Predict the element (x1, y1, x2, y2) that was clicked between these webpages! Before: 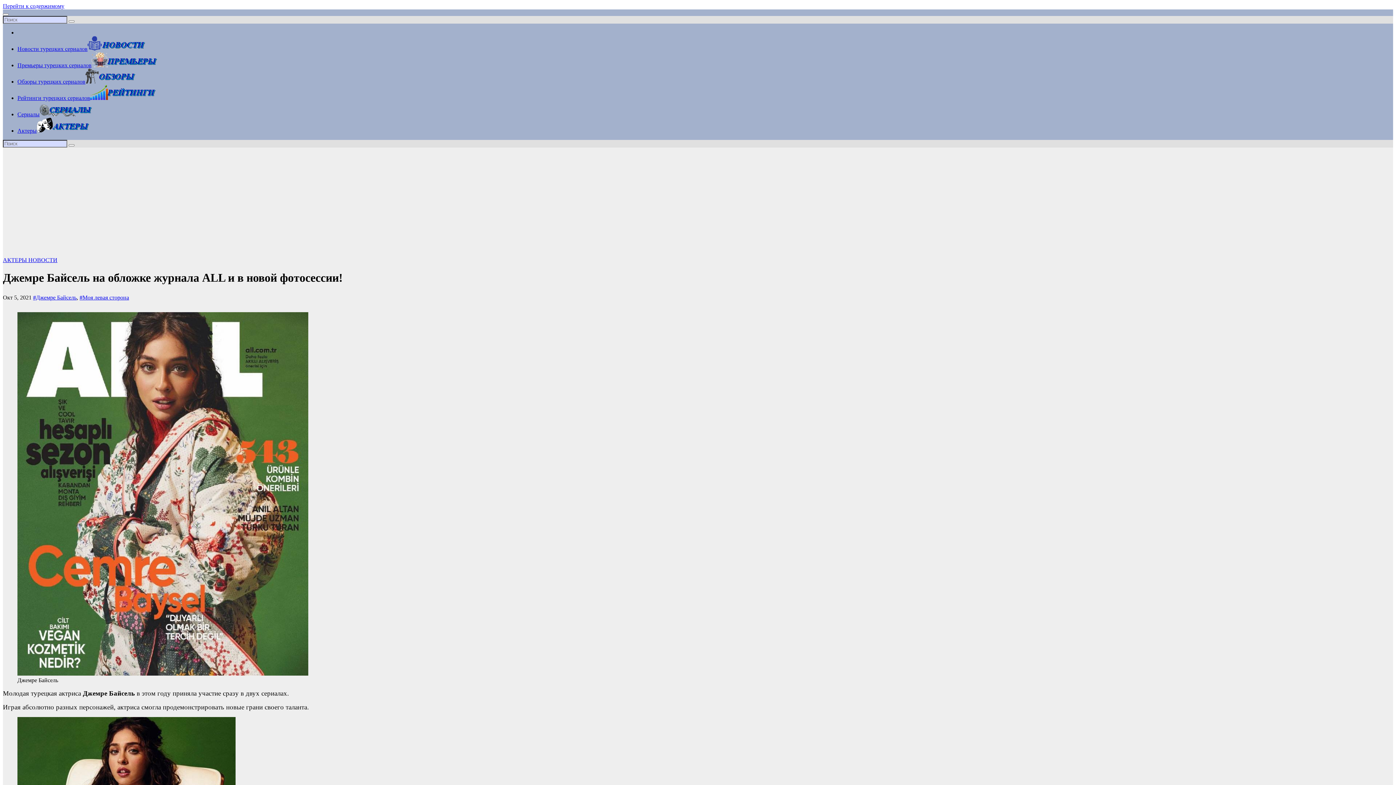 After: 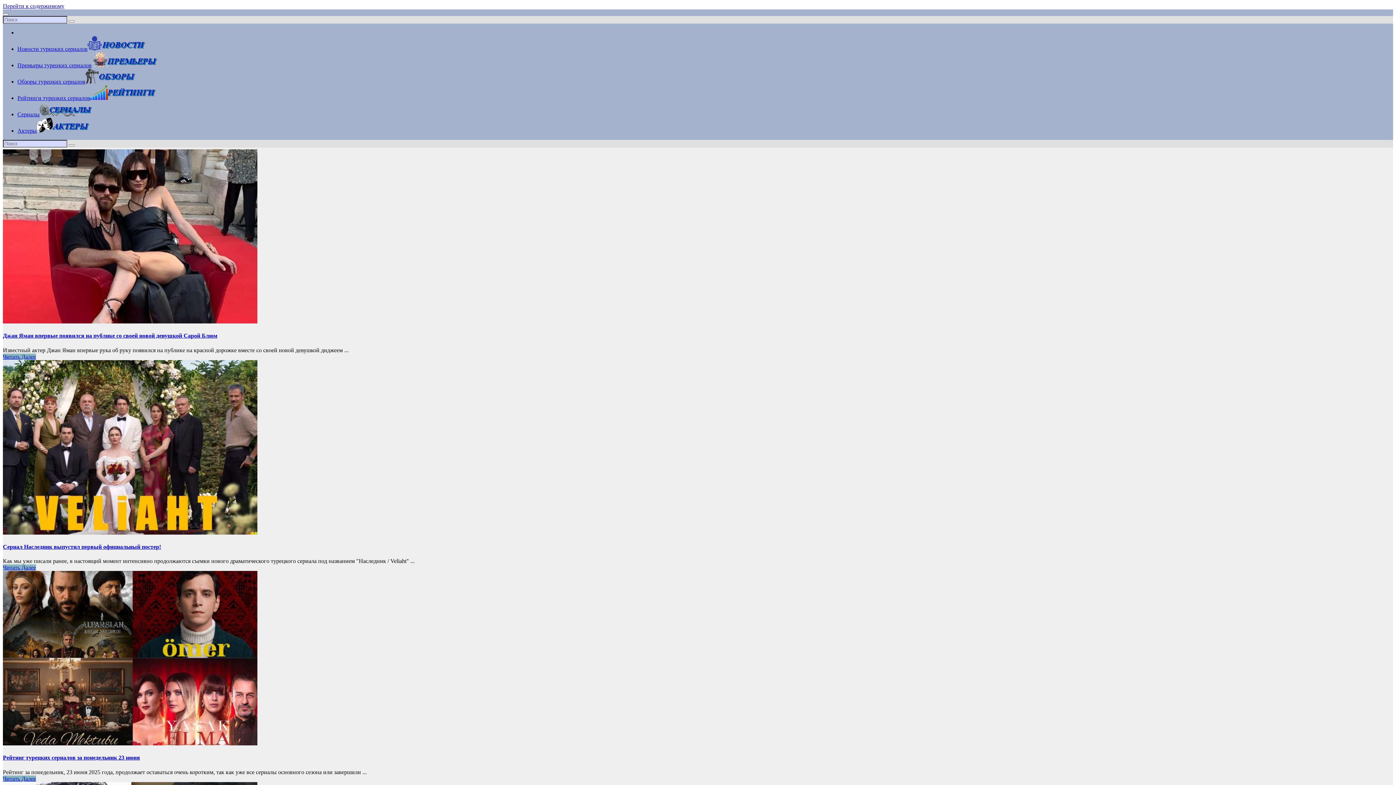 Action: label: Новости турецких сериалов bbox: (17, 45, 145, 52)